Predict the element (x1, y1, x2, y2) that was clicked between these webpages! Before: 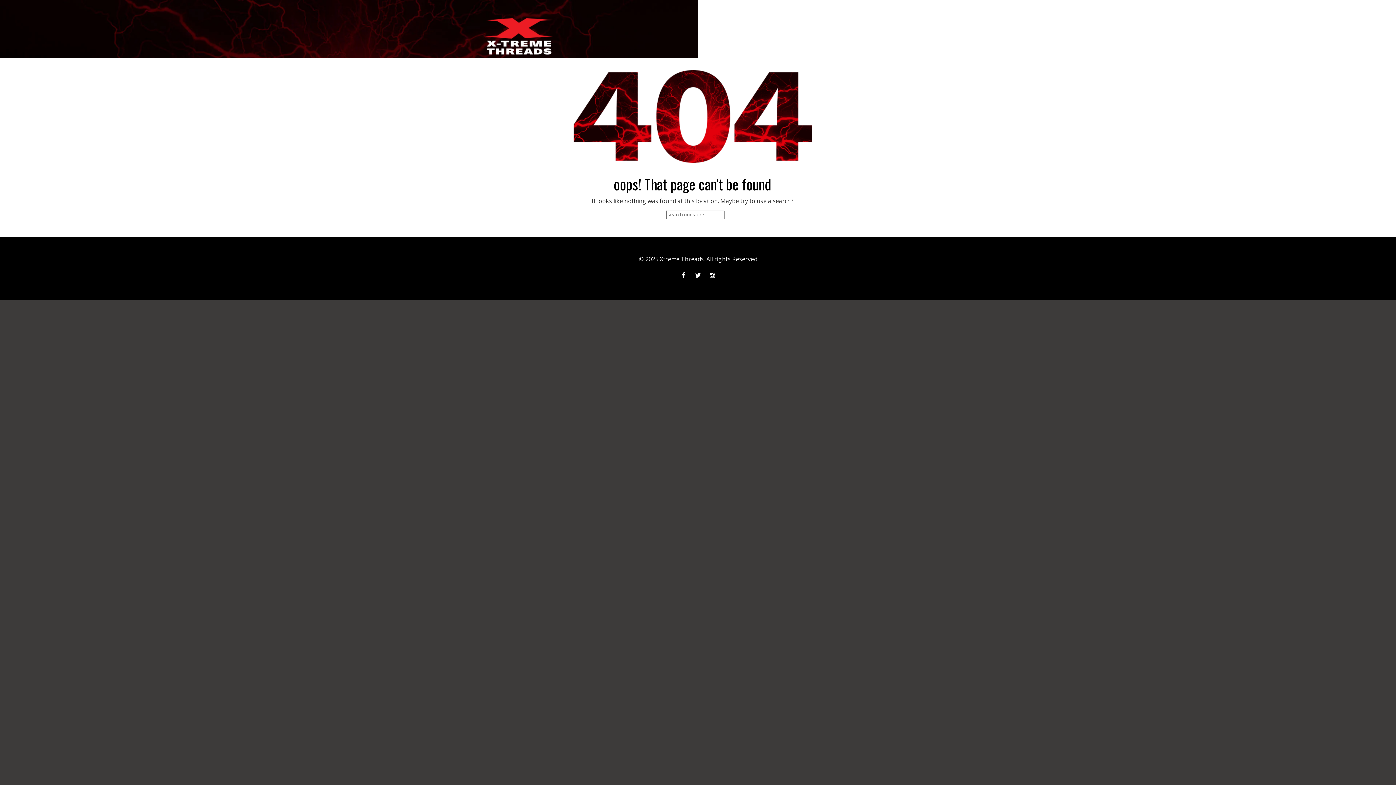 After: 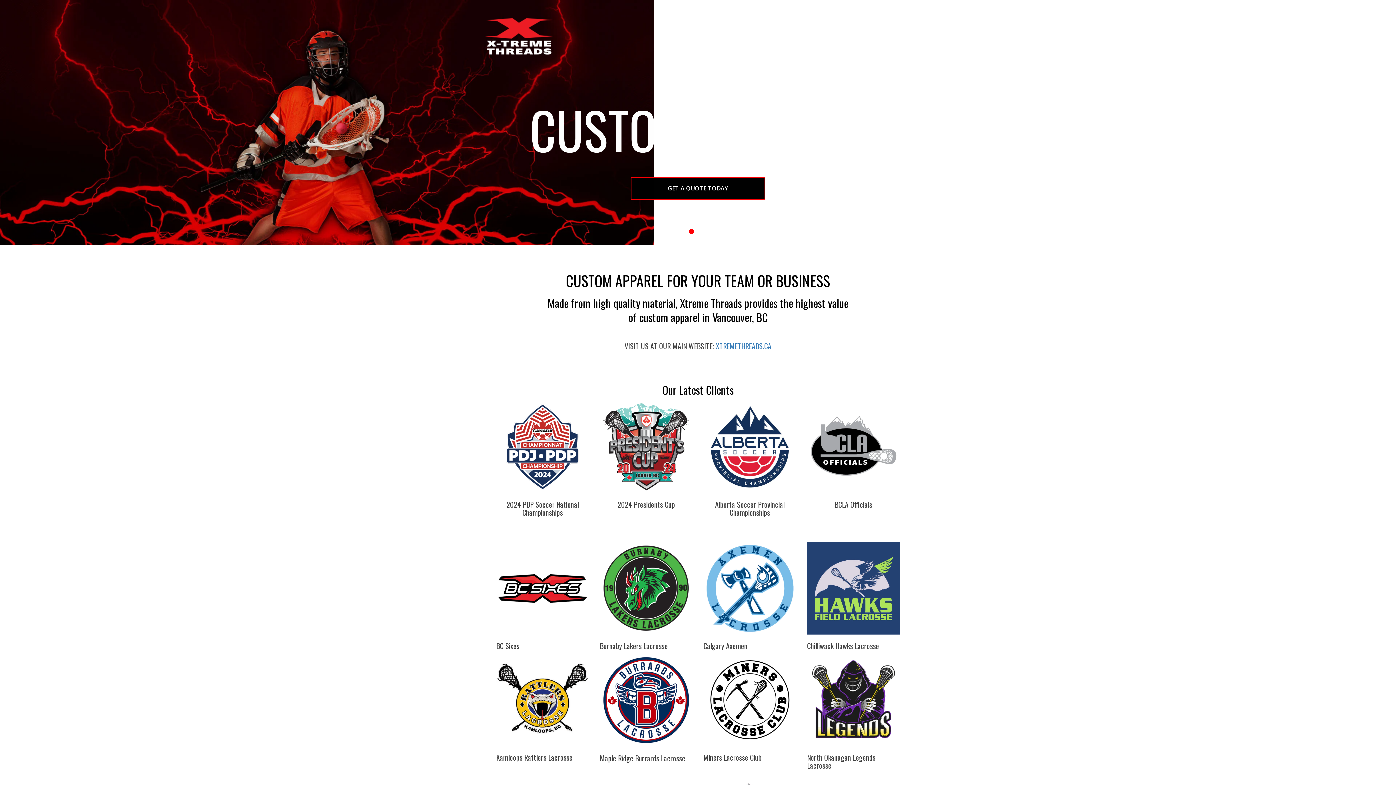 Action: bbox: (485, 32, 553, 39)